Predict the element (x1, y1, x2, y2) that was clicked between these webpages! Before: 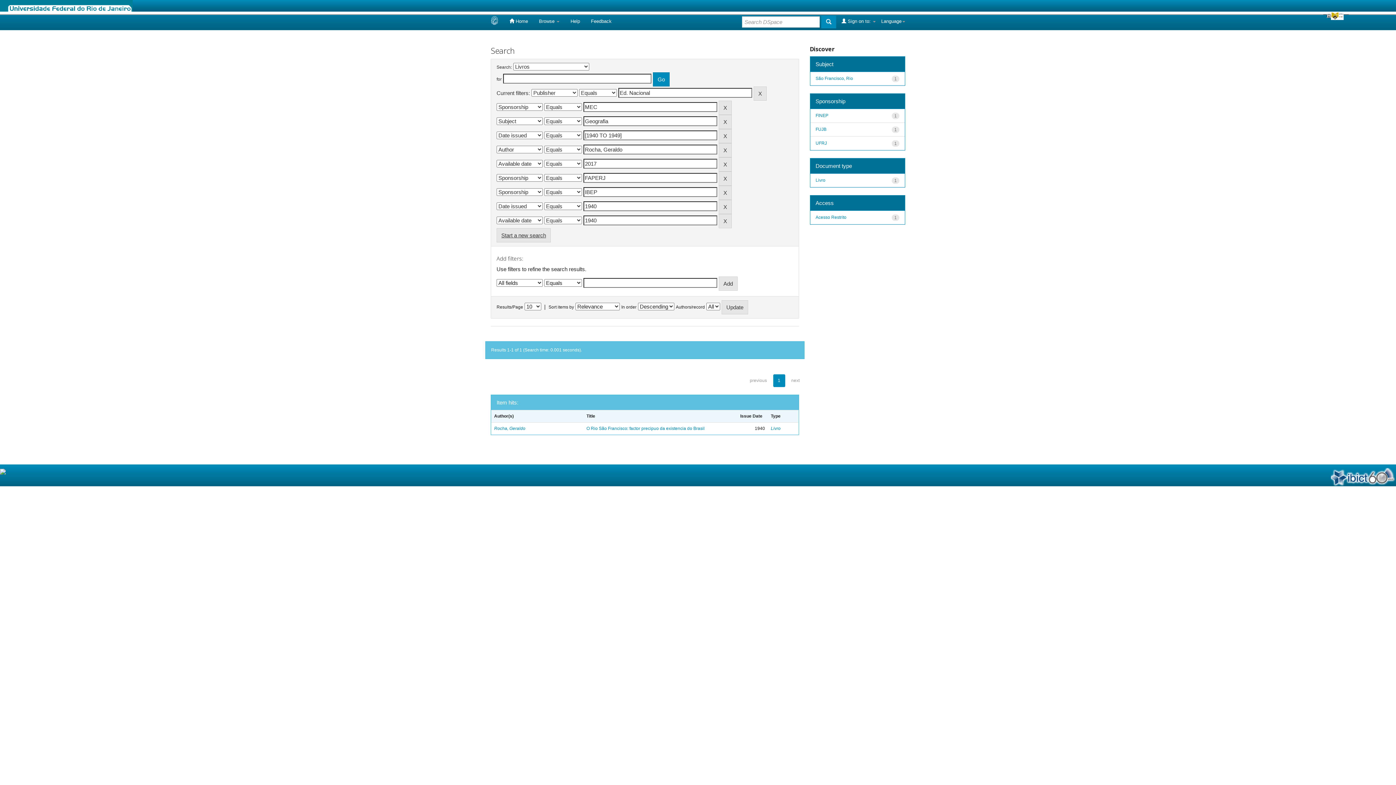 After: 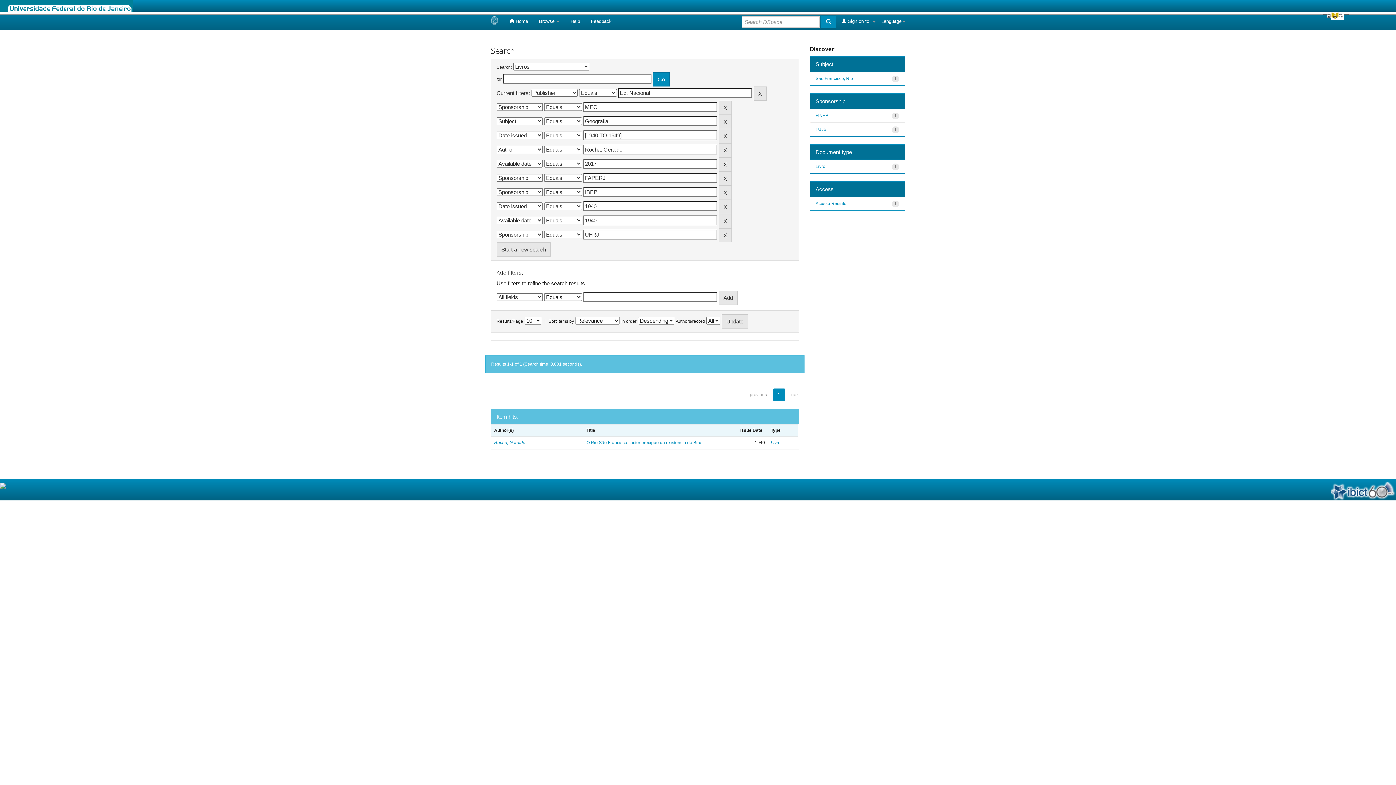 Action: label: UFRJ bbox: (815, 140, 827, 145)